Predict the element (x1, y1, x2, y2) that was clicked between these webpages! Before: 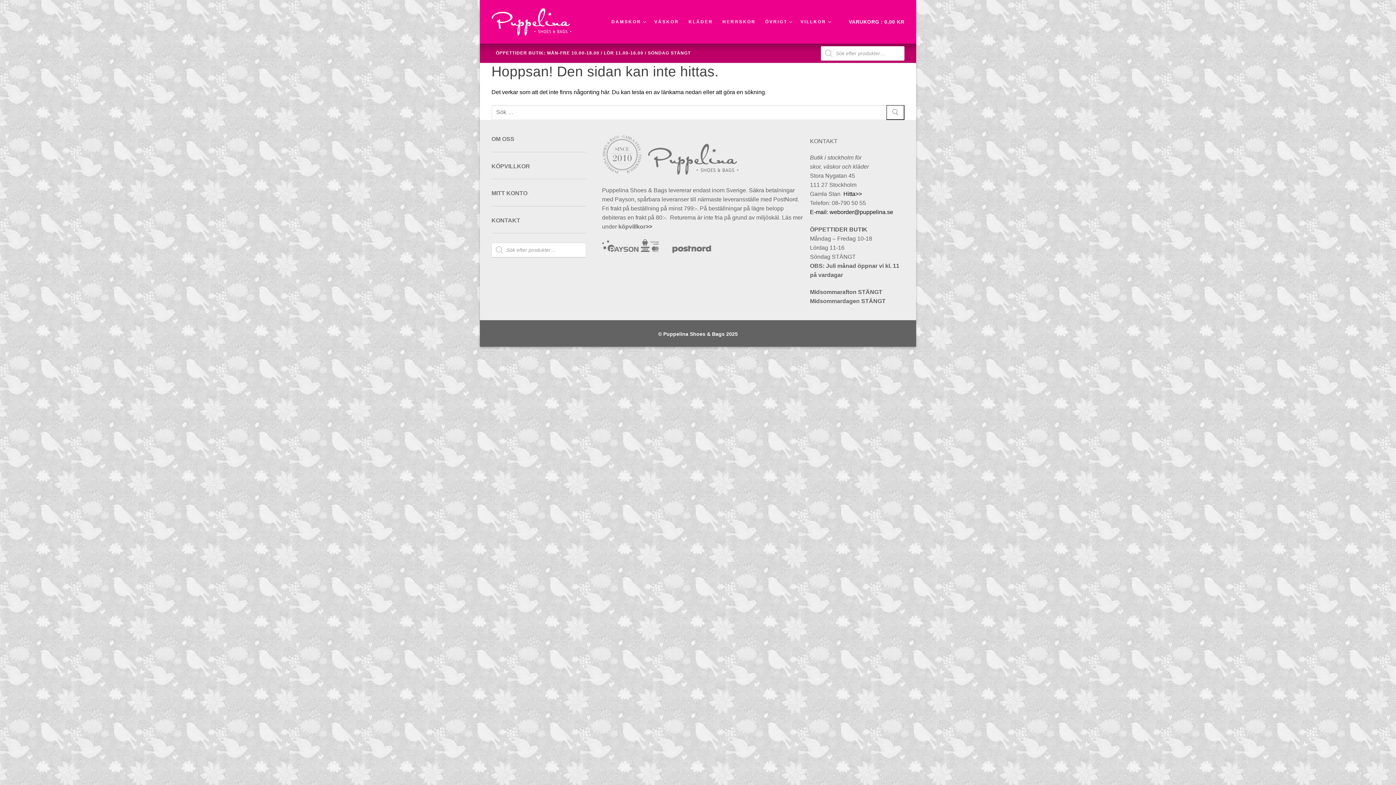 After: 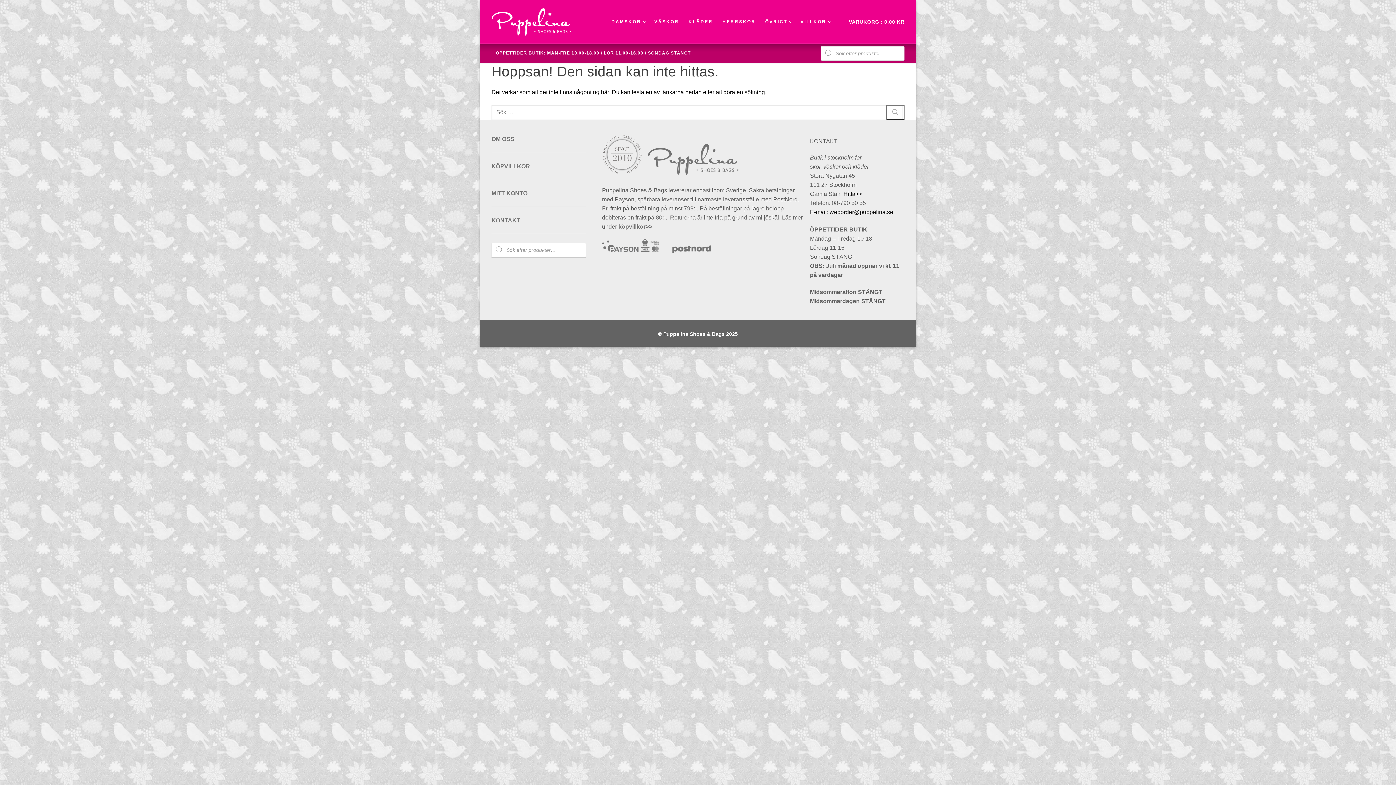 Action: label: E-mail: weborder@puppelina.se bbox: (810, 209, 893, 215)